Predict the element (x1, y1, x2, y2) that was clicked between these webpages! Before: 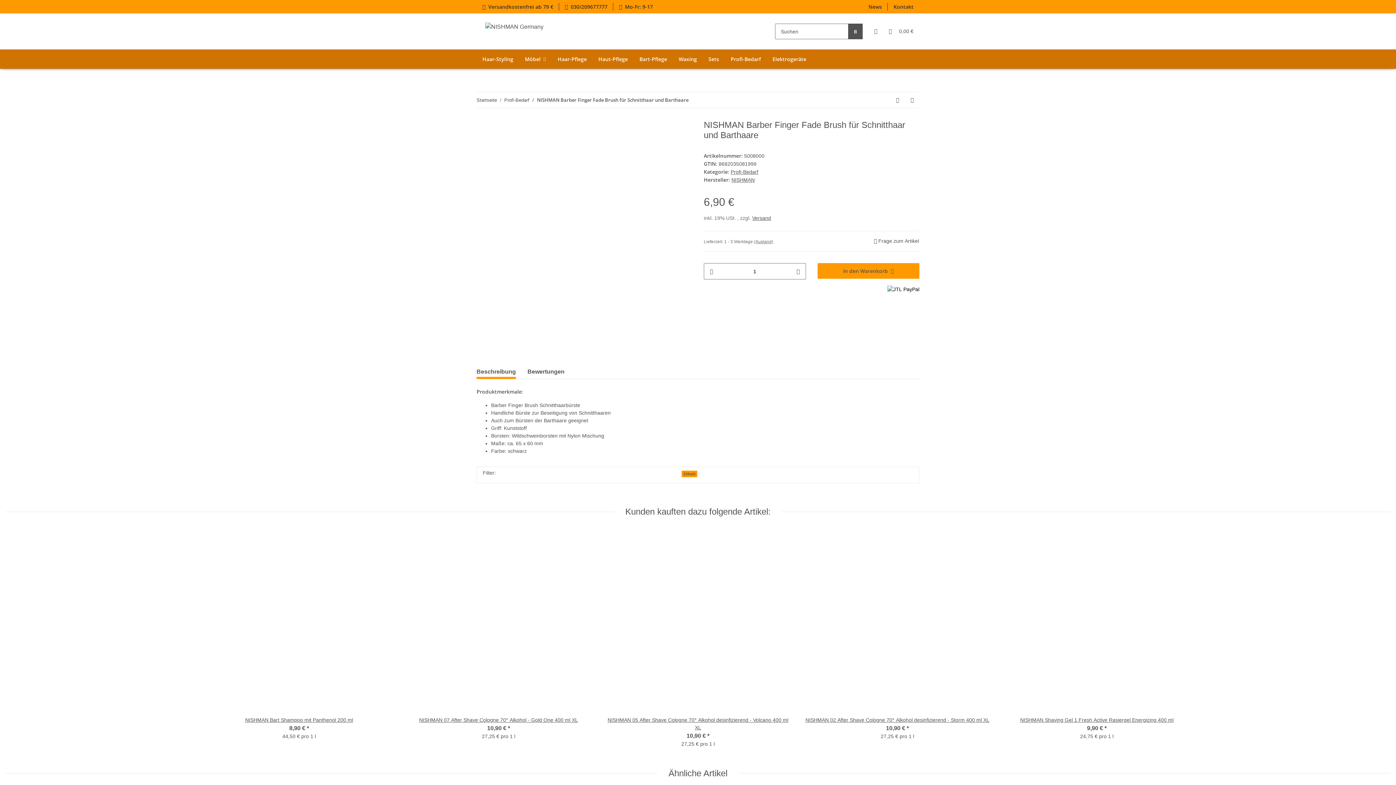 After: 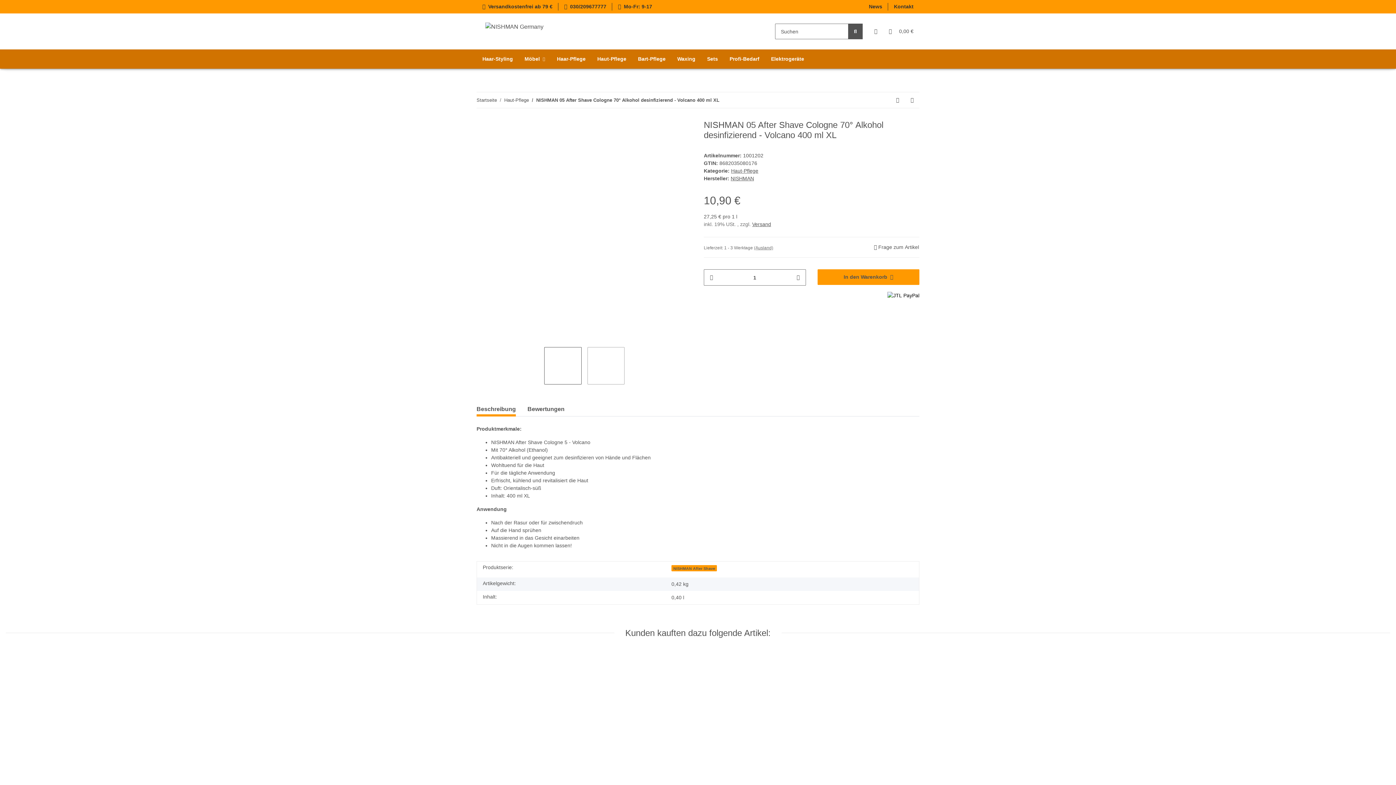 Action: bbox: (604, 528, 792, 716)